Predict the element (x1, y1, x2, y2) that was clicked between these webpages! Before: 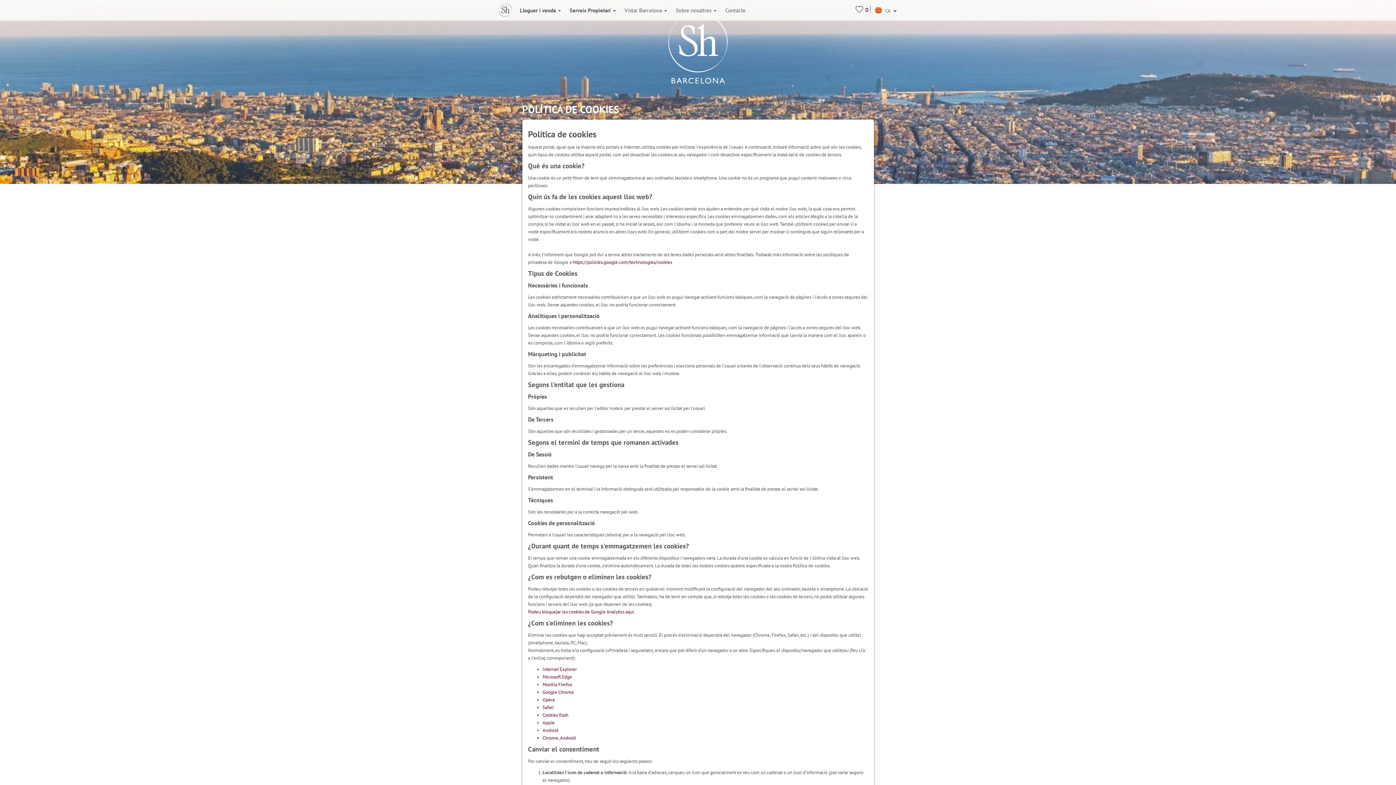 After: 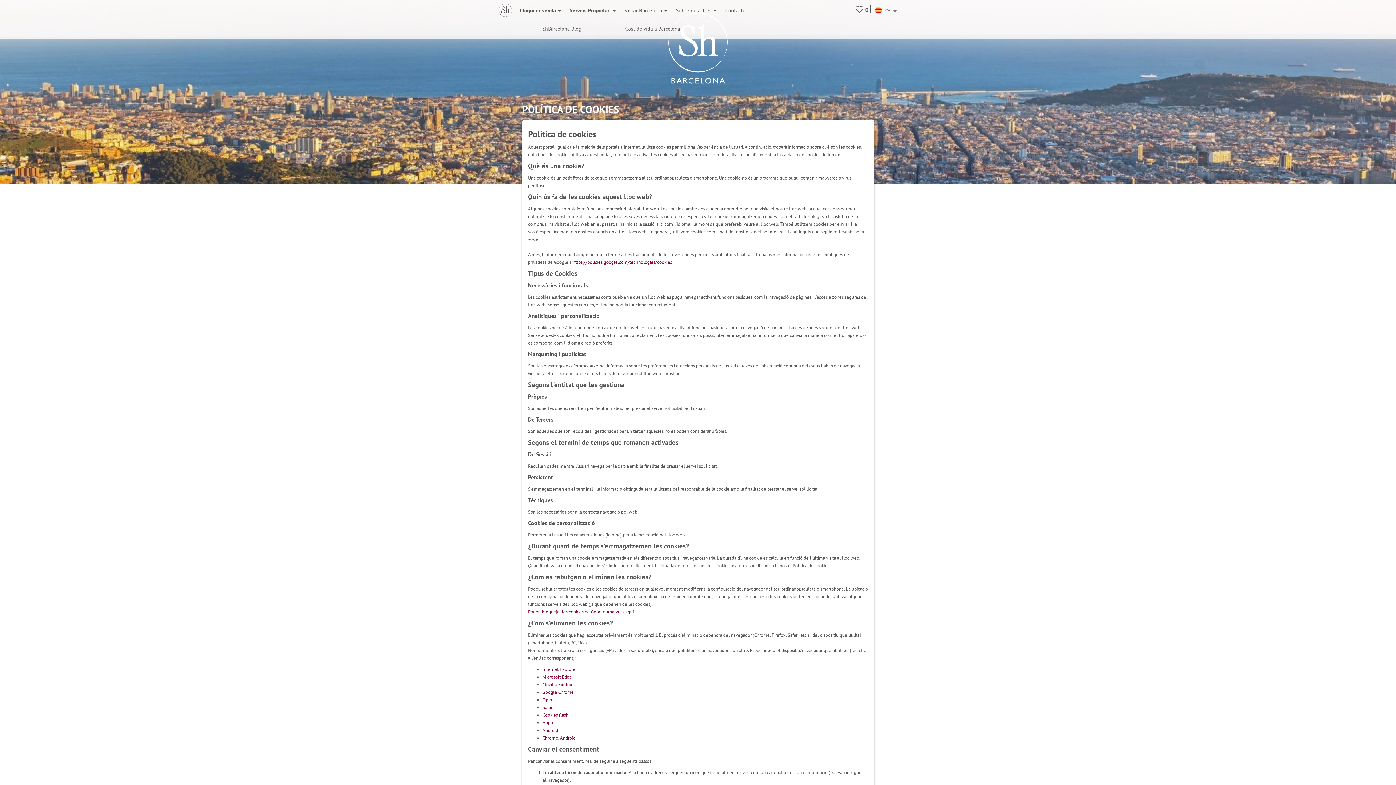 Action: label: Vistar Barcelona  bbox: (620, 1, 671, 19)